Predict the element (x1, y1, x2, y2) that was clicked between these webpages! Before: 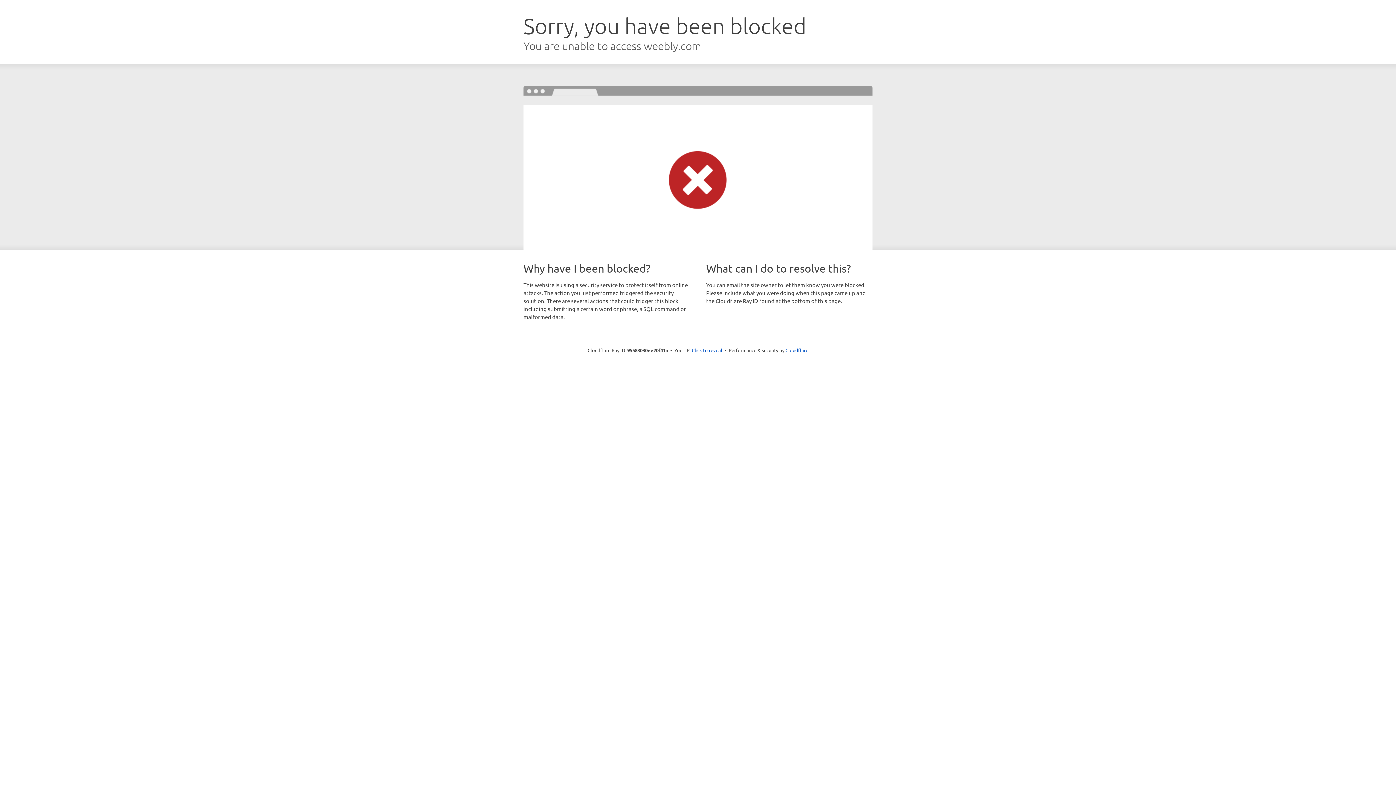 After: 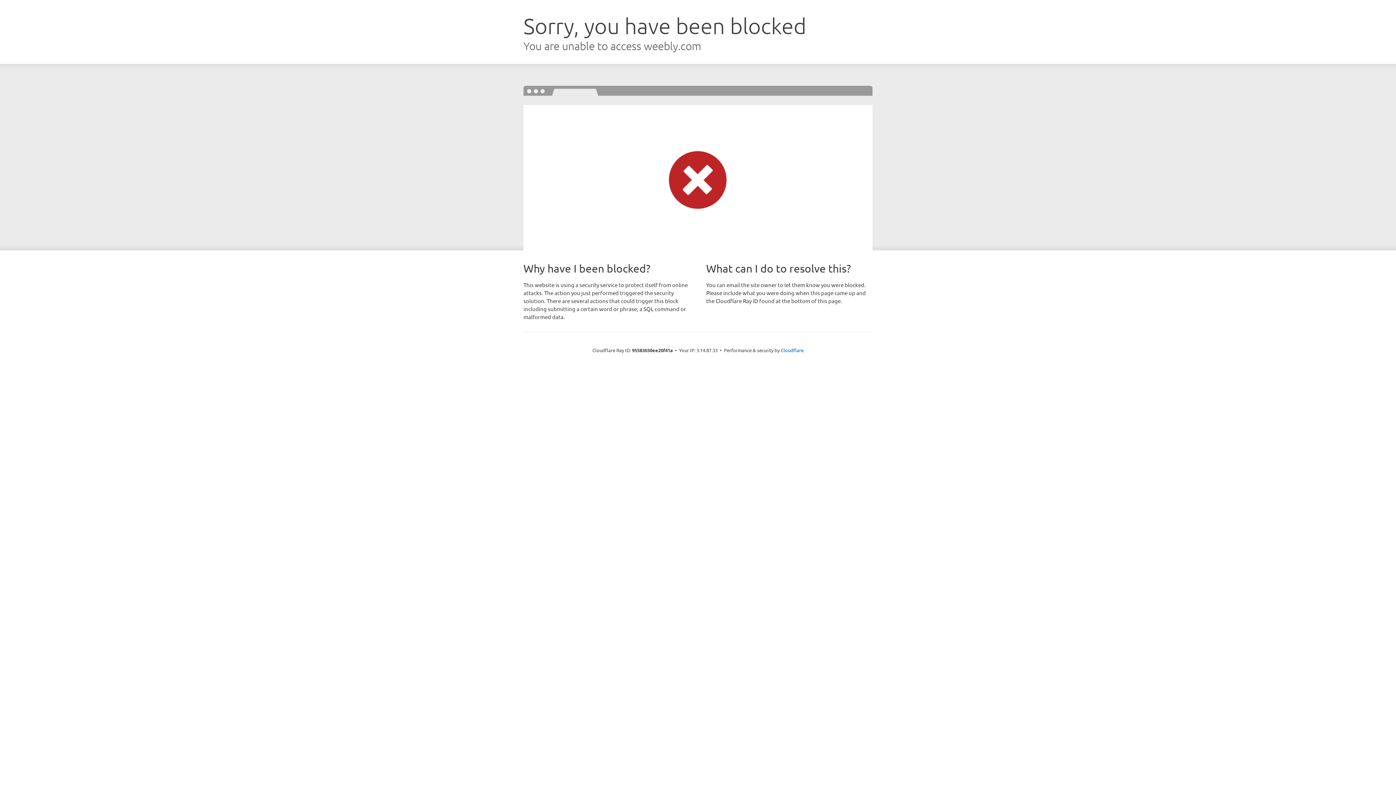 Action: label: Click to reveal bbox: (692, 346, 722, 353)